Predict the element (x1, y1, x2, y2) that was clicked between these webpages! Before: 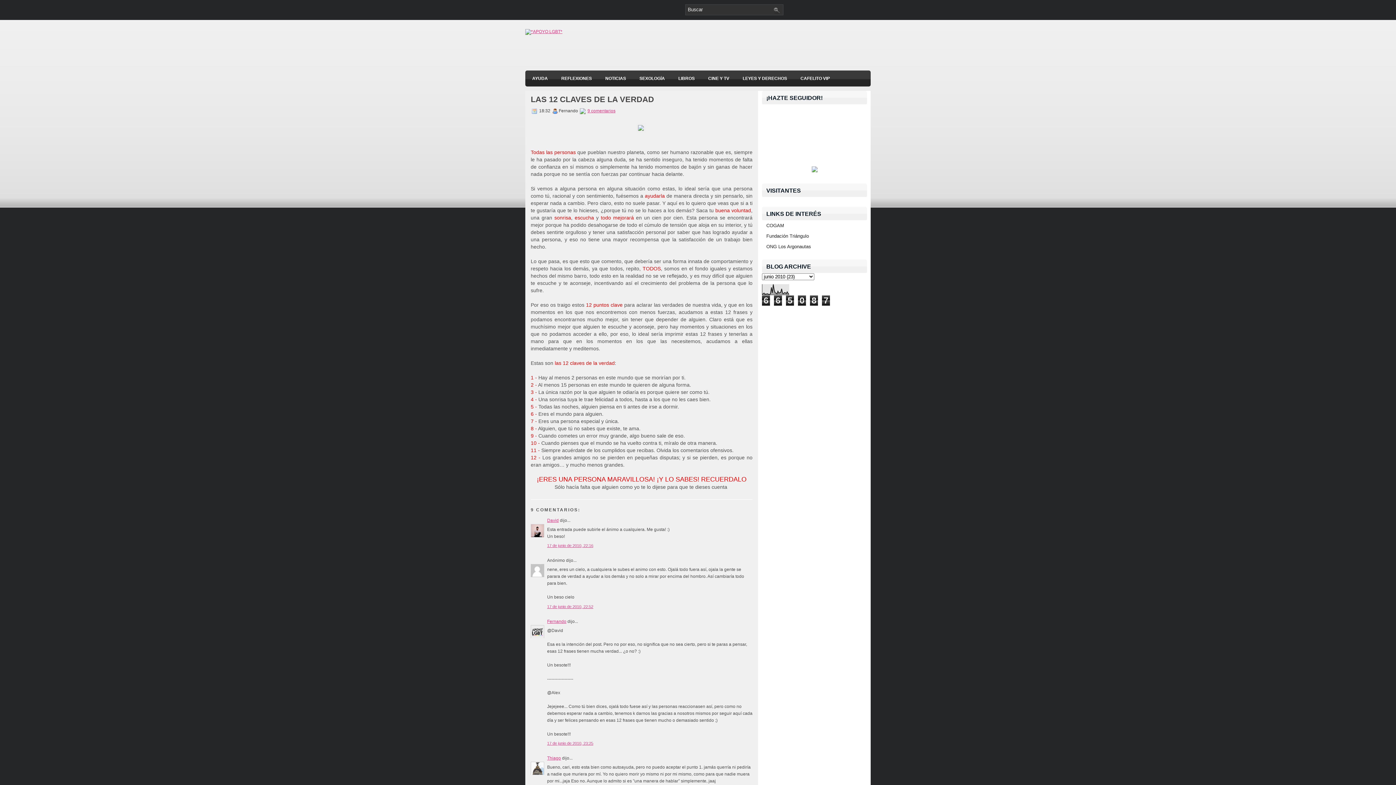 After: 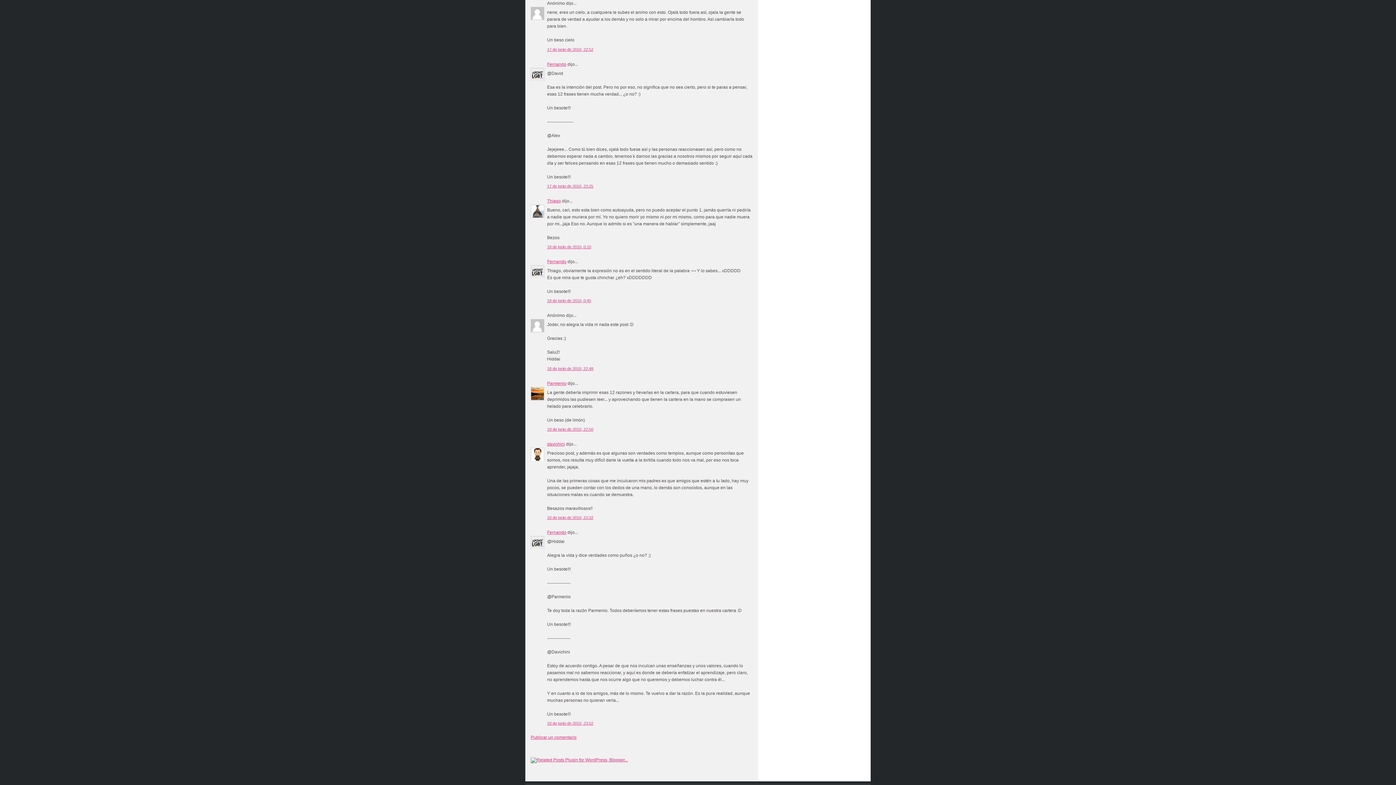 Action: label: 17 de junio de 2010, 22:52 bbox: (547, 604, 593, 608)